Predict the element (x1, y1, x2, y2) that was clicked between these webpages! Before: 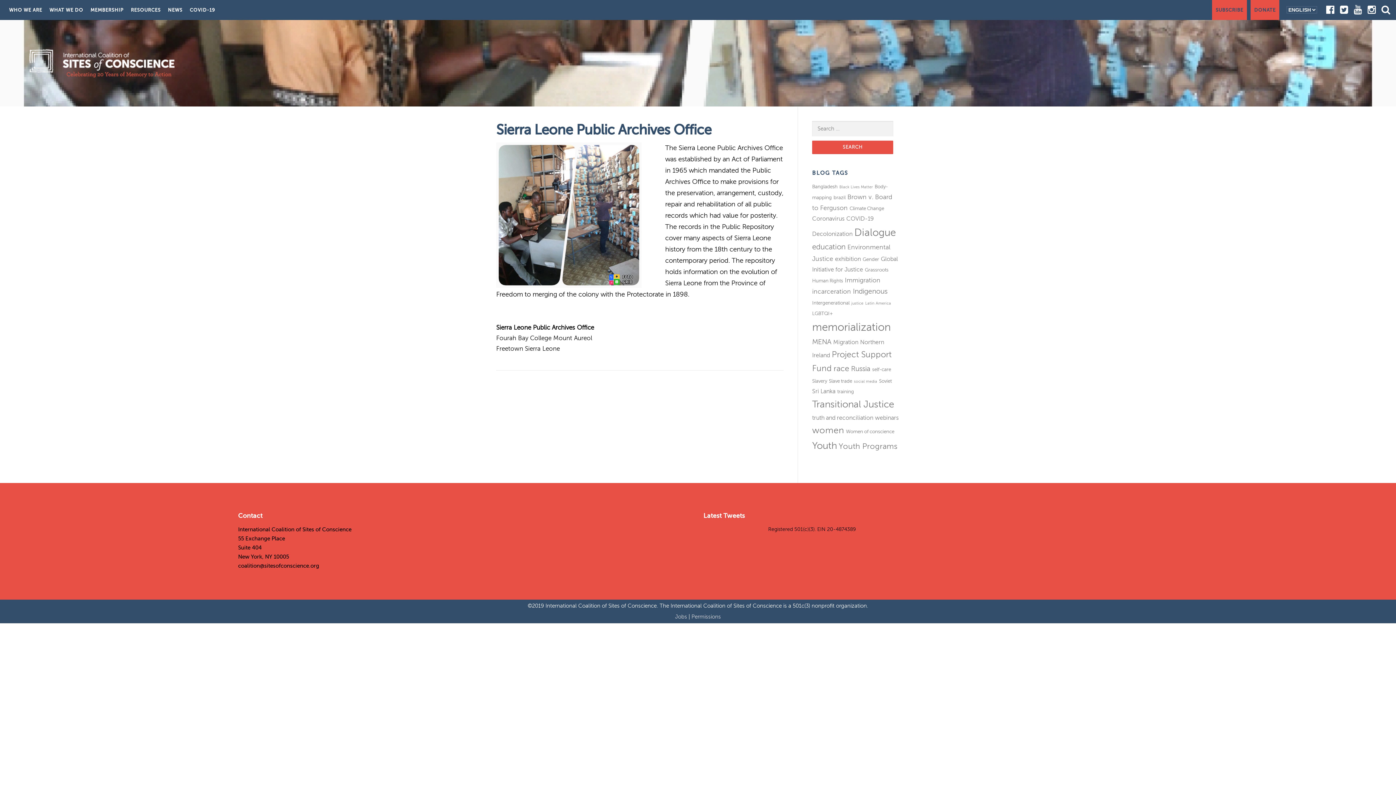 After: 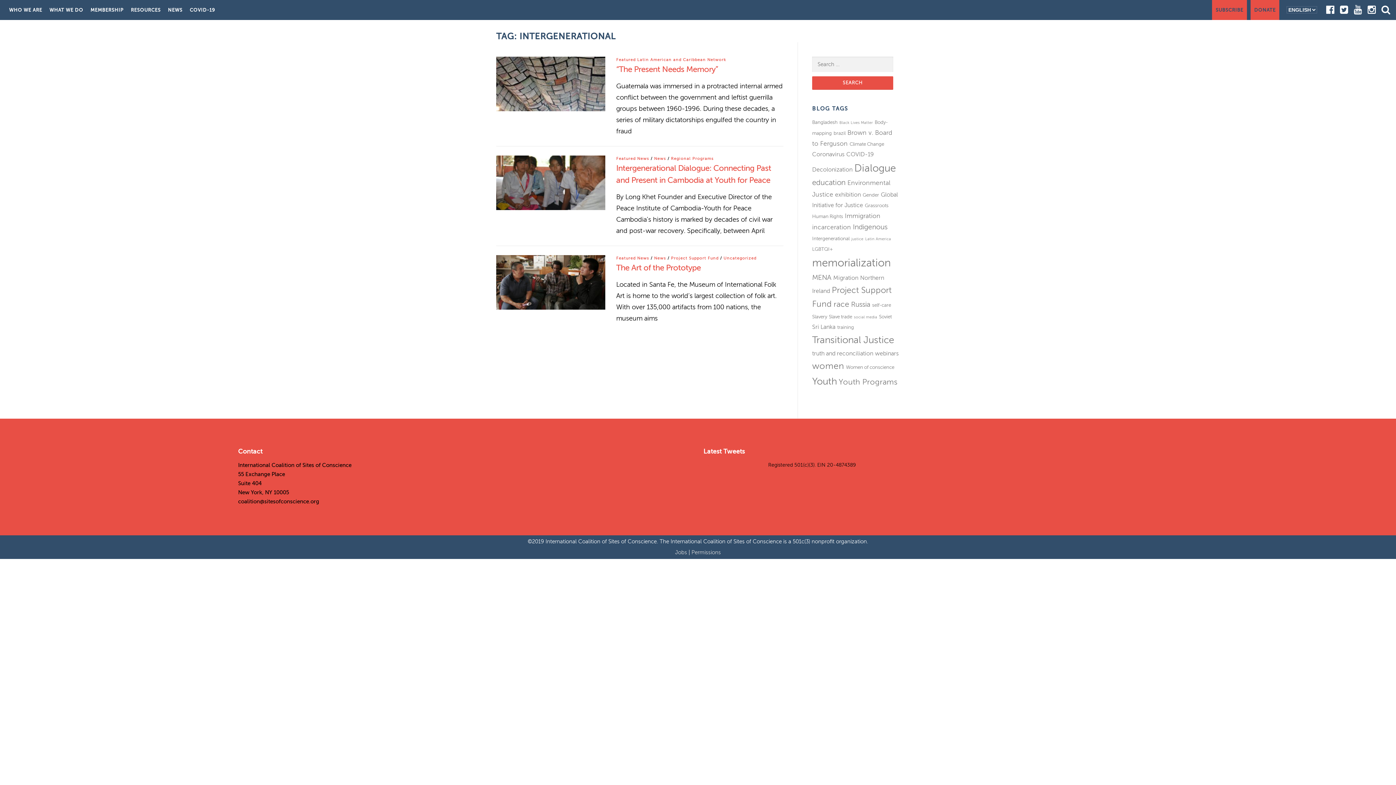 Action: bbox: (812, 300, 849, 305) label: Intergenerational (3 items)